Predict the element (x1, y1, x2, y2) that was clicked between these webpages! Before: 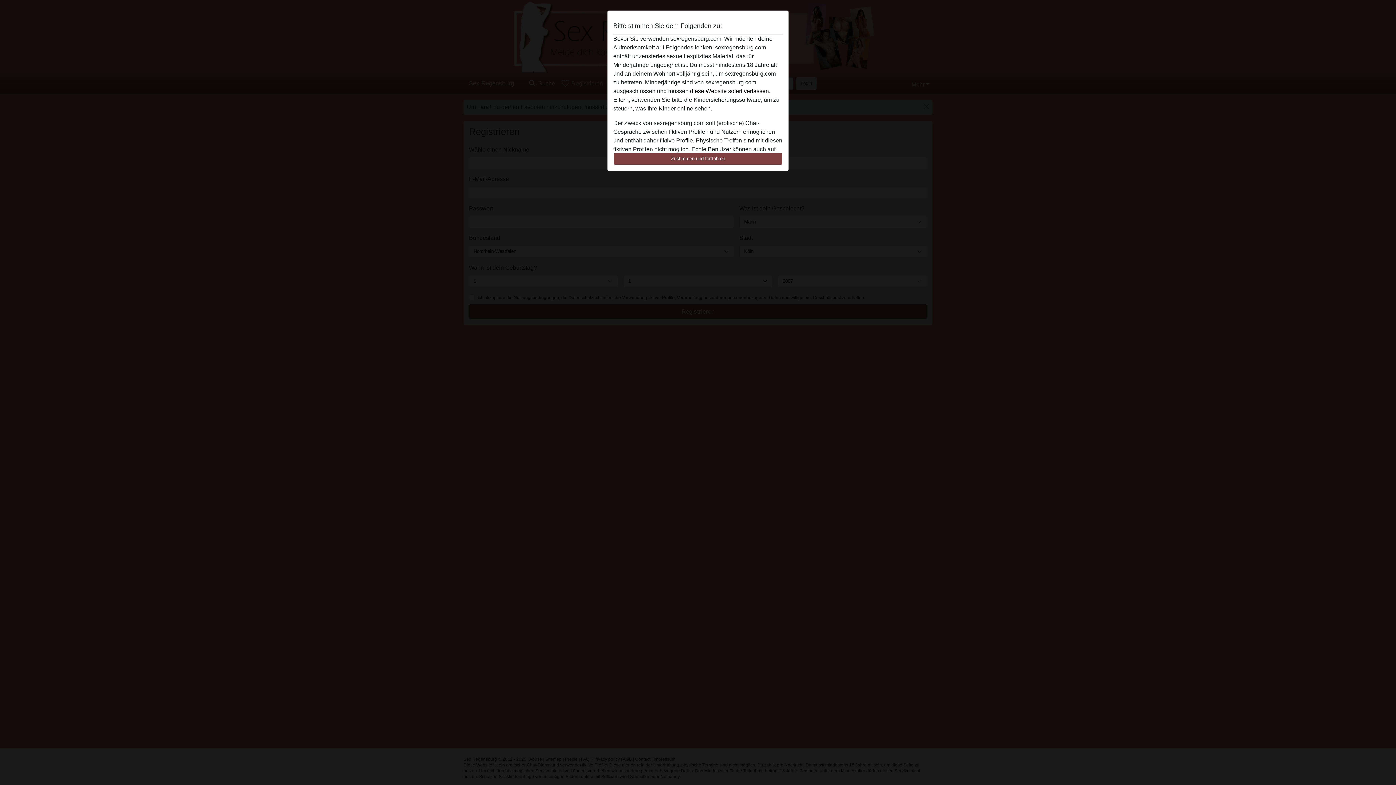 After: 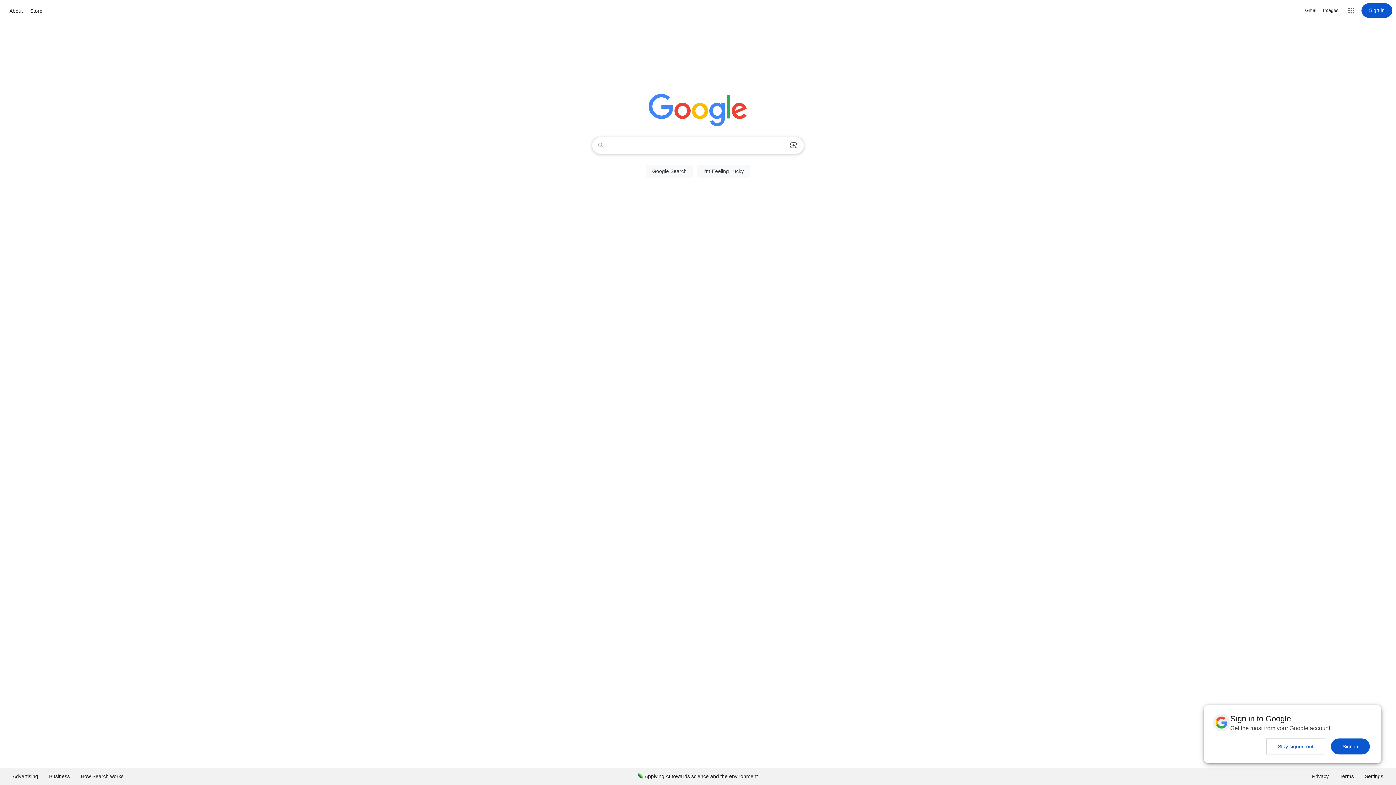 Action: label: diese Website sofert verlassen. bbox: (690, 88, 770, 94)